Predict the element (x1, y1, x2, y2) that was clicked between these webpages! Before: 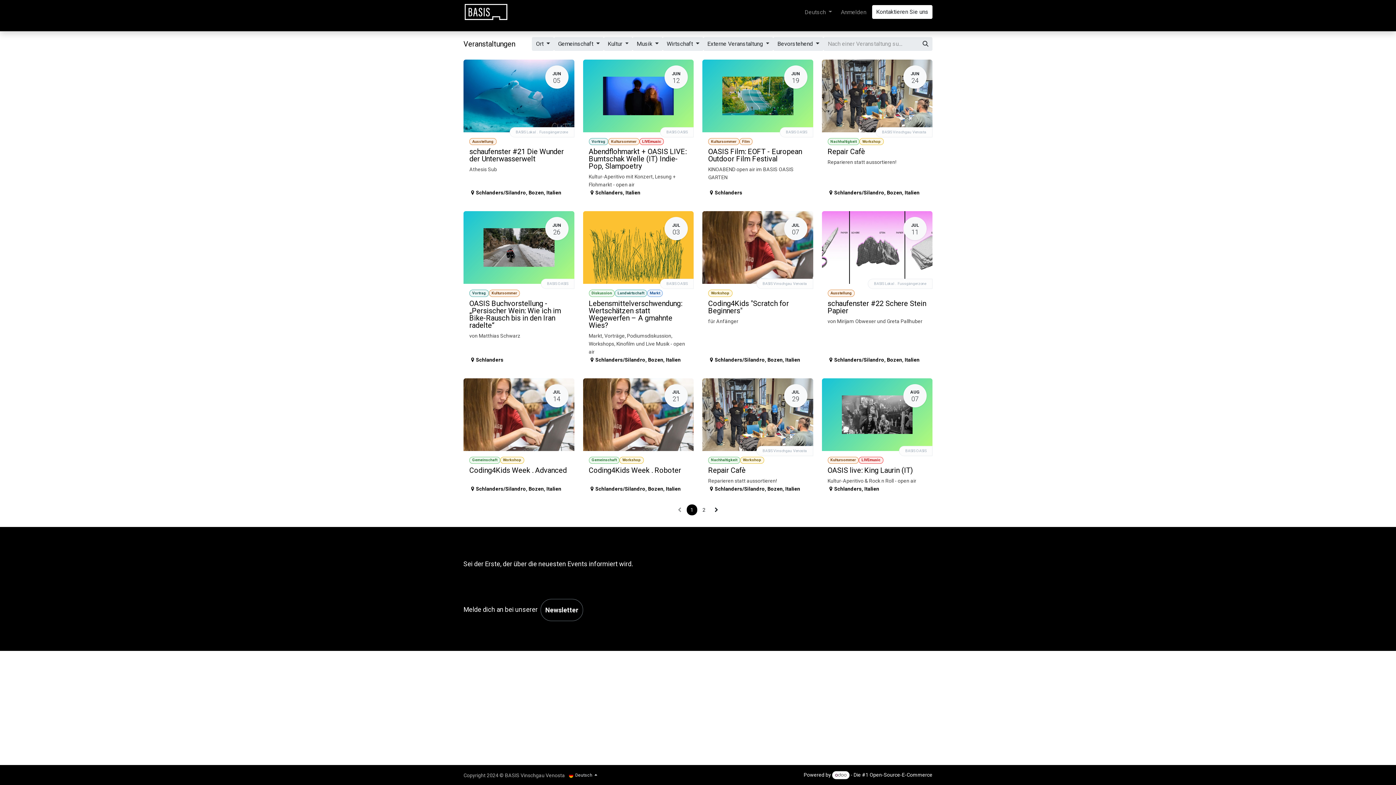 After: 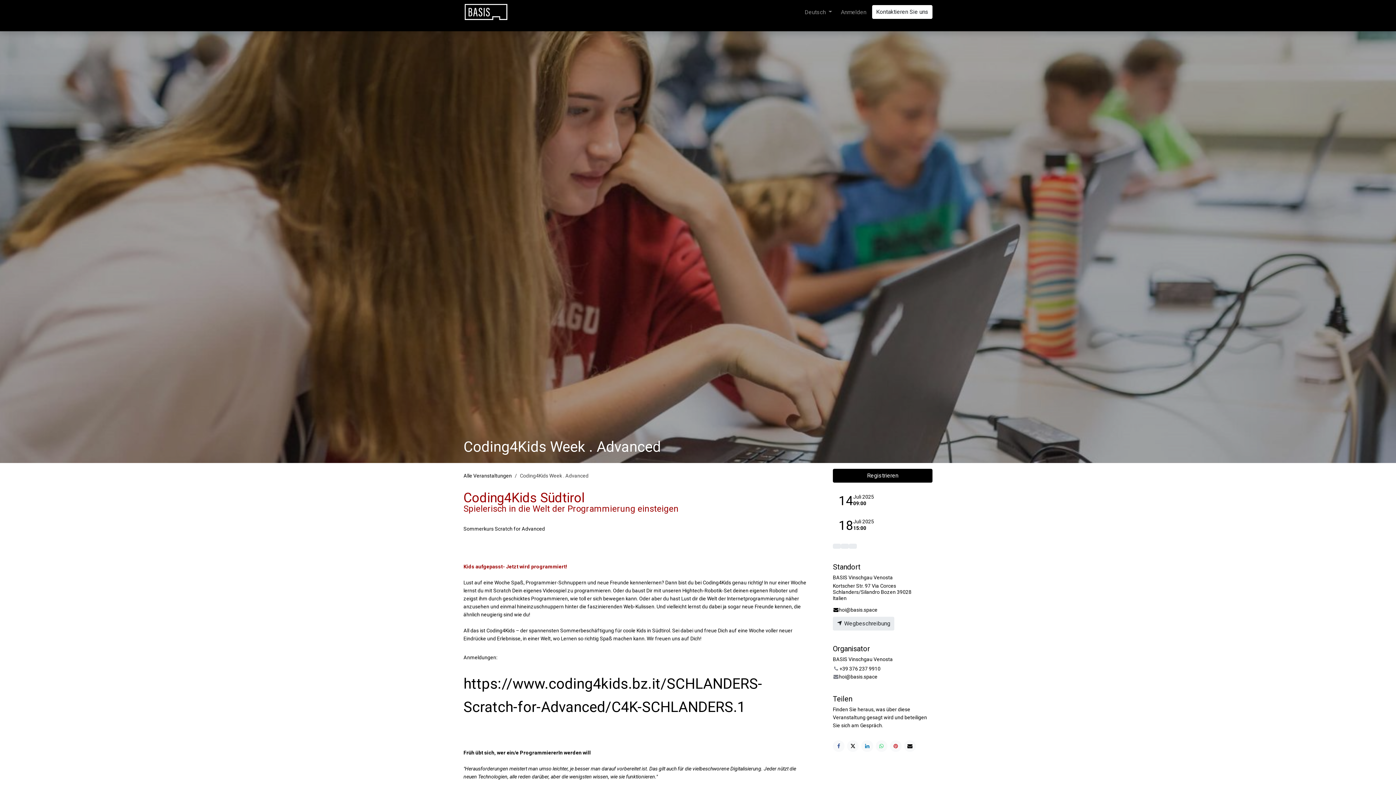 Action: label: JUL
14
Gemeinschaft
Workshop
Coding4Kids Week . Advanced
Schlanders/Silandro, Bozen, Italien bbox: (463, 378, 574, 498)